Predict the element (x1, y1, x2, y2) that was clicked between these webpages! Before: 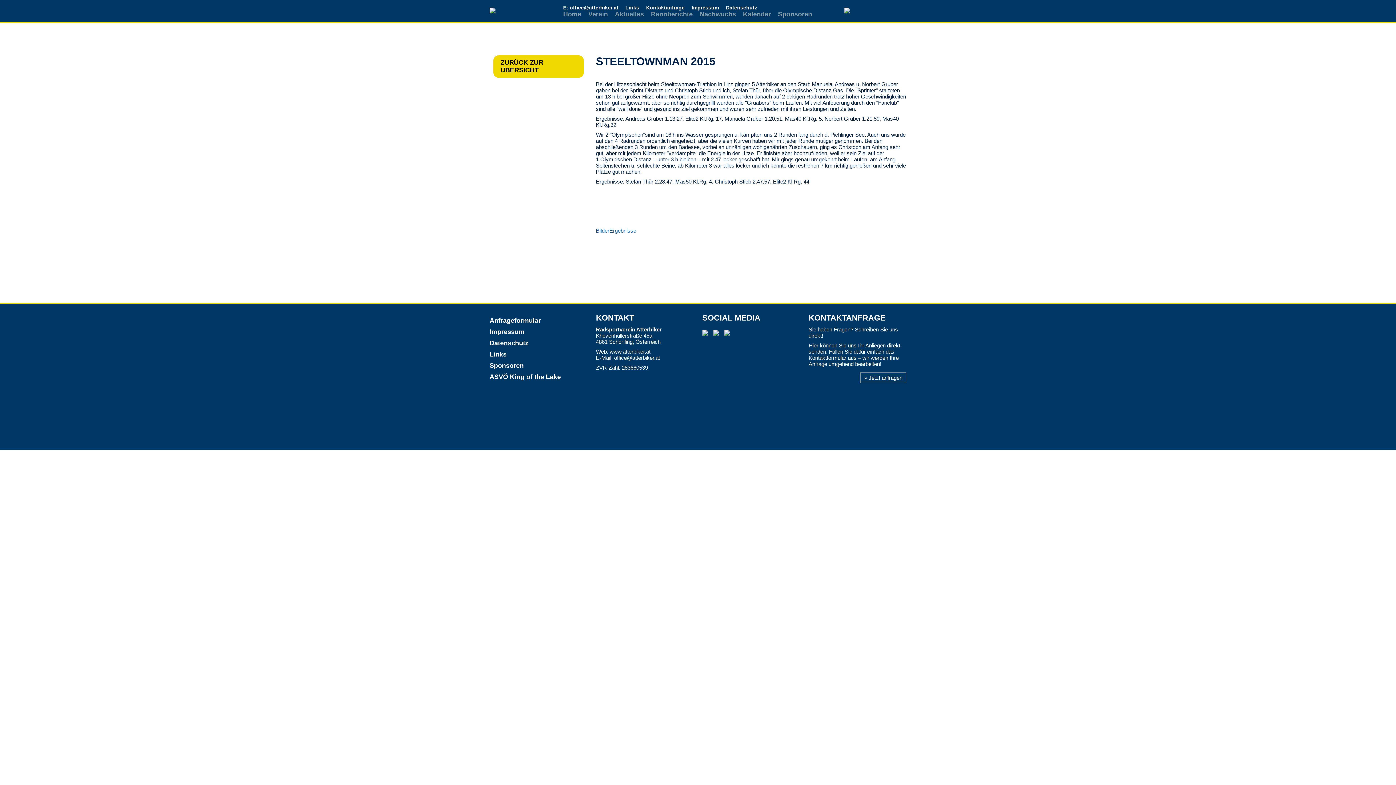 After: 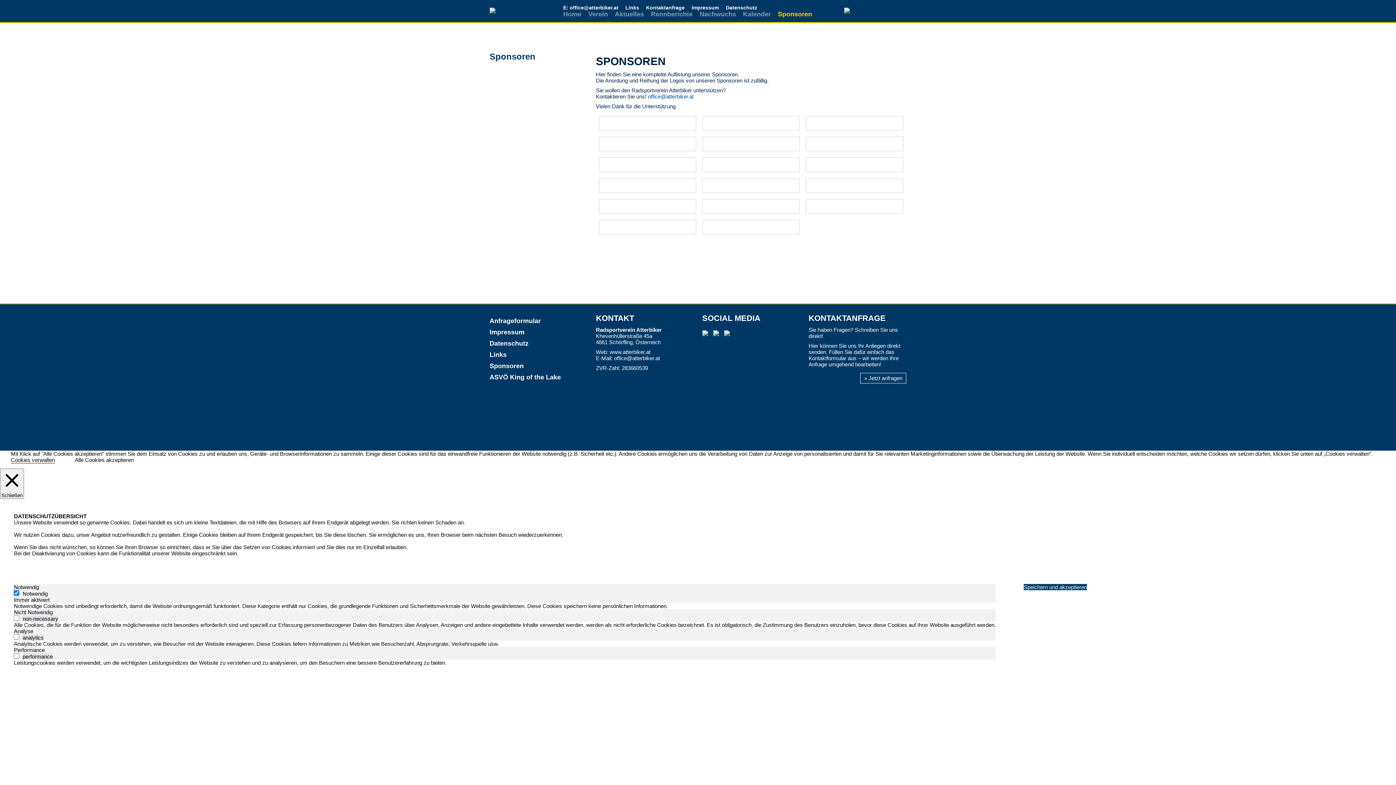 Action: label: Sponsoren bbox: (489, 362, 523, 369)